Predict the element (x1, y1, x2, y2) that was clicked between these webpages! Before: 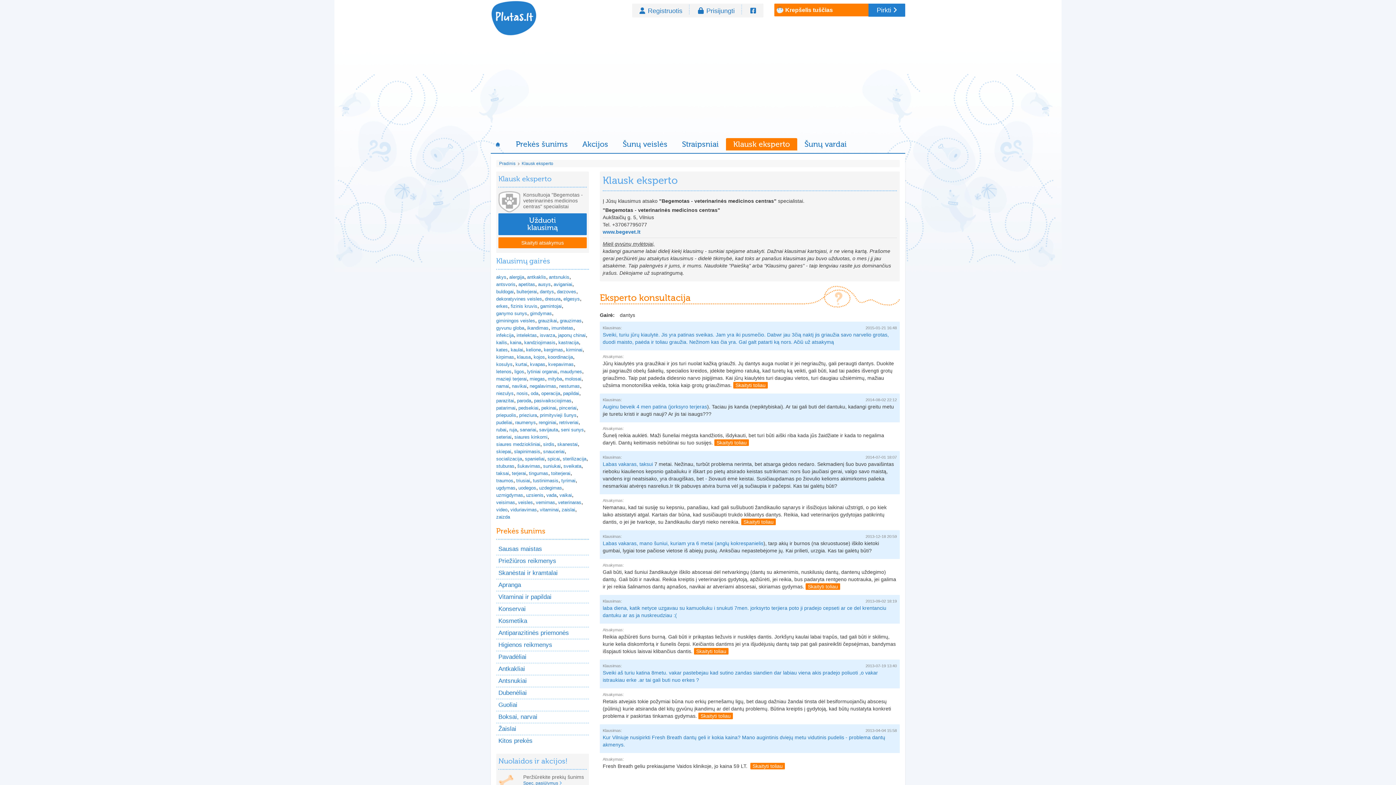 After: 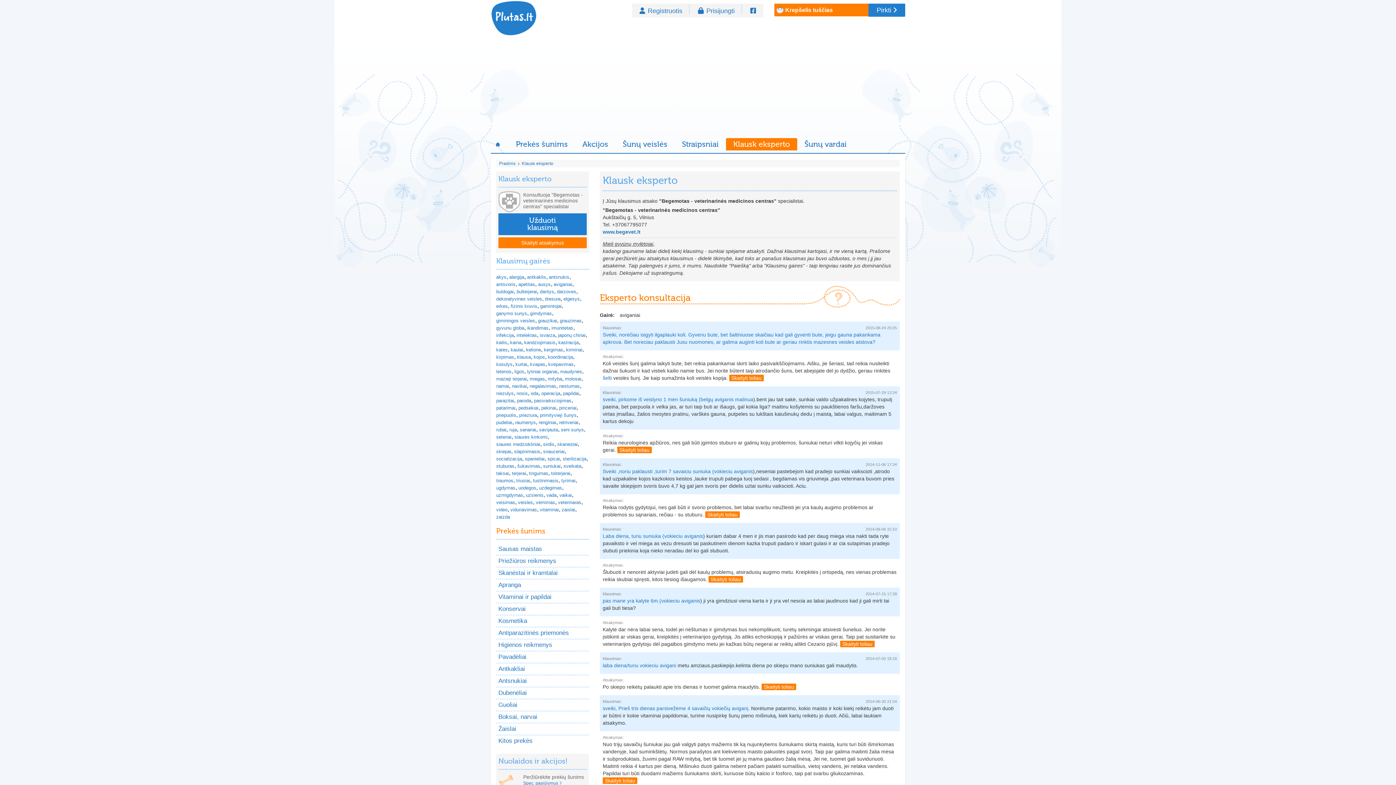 Action: label: aviganiai bbox: (553, 281, 572, 287)